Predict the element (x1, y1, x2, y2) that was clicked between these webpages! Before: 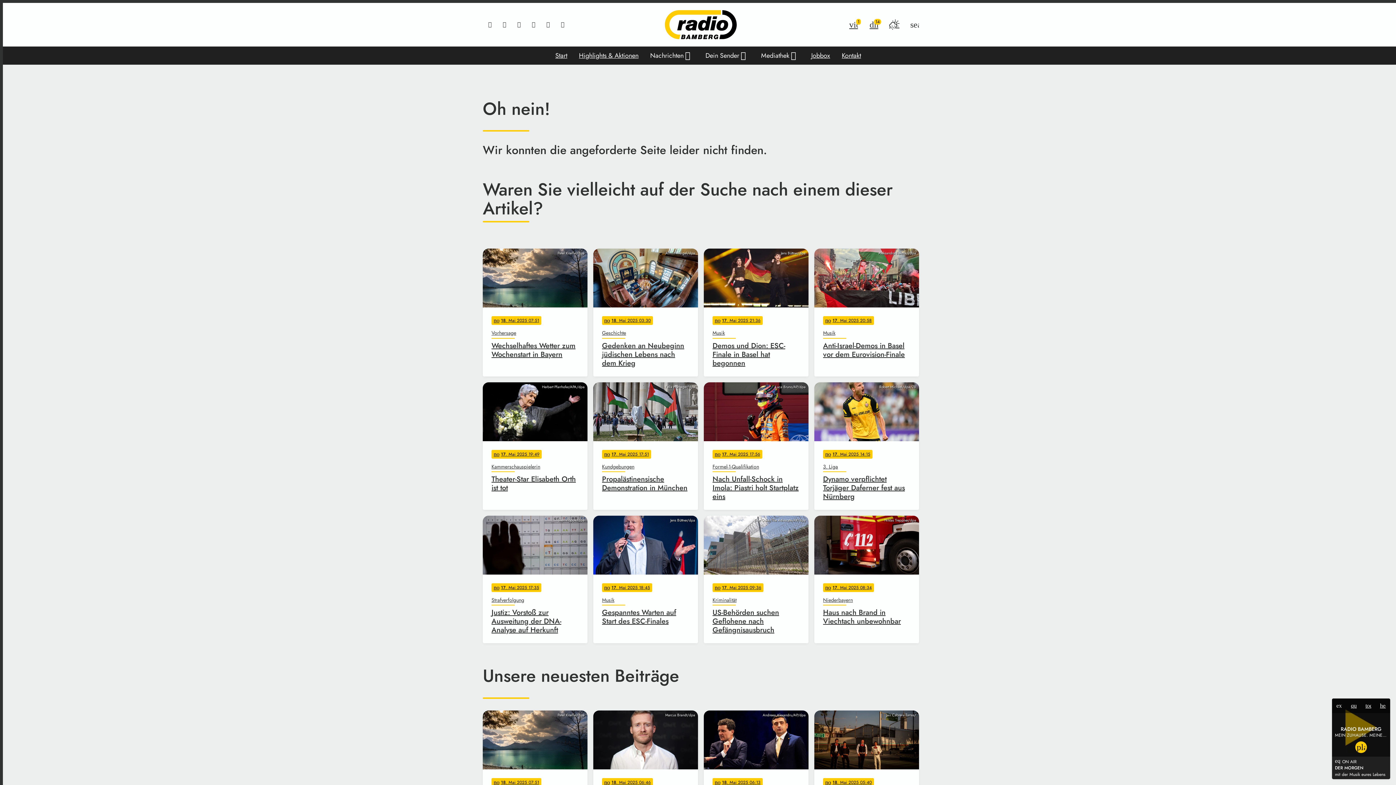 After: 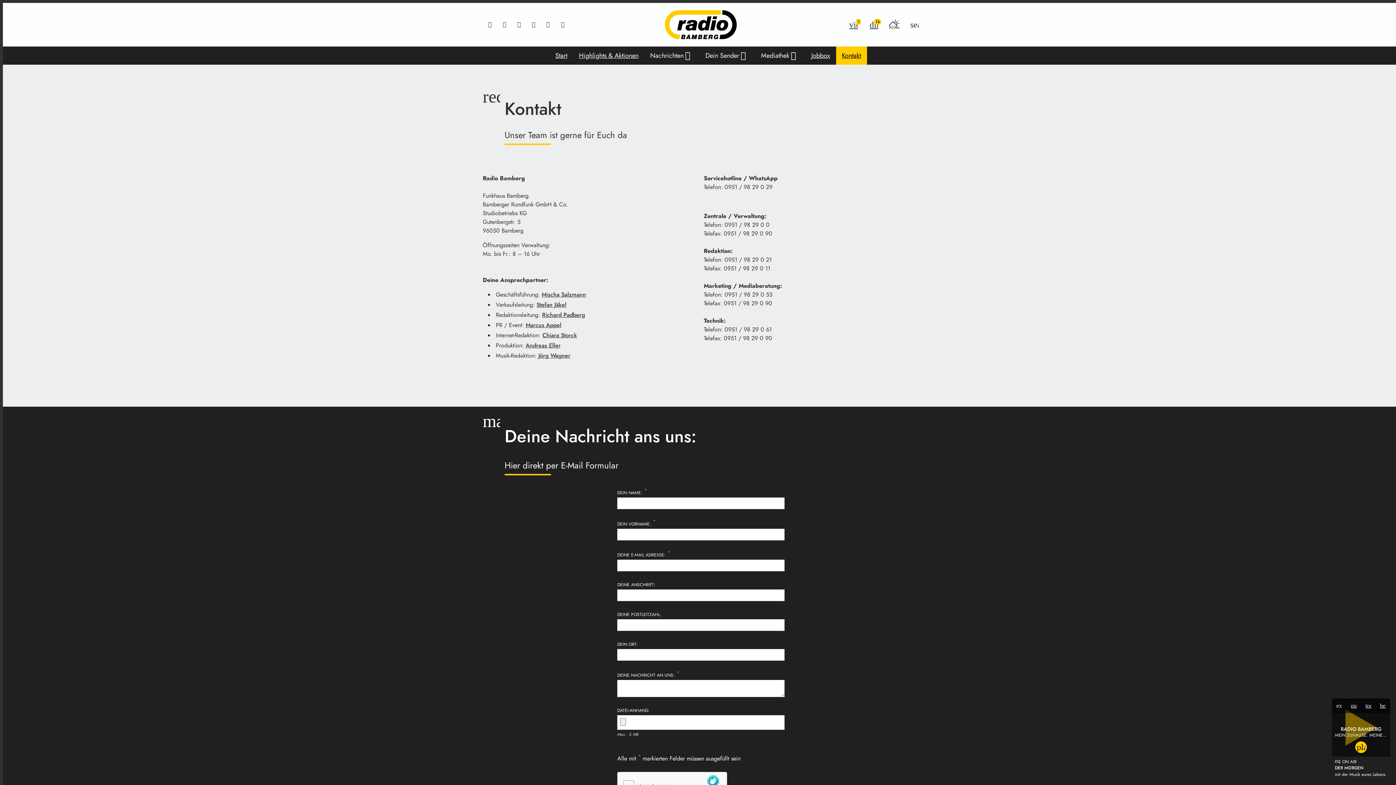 Action: bbox: (836, 46, 867, 64) label: Kontakt